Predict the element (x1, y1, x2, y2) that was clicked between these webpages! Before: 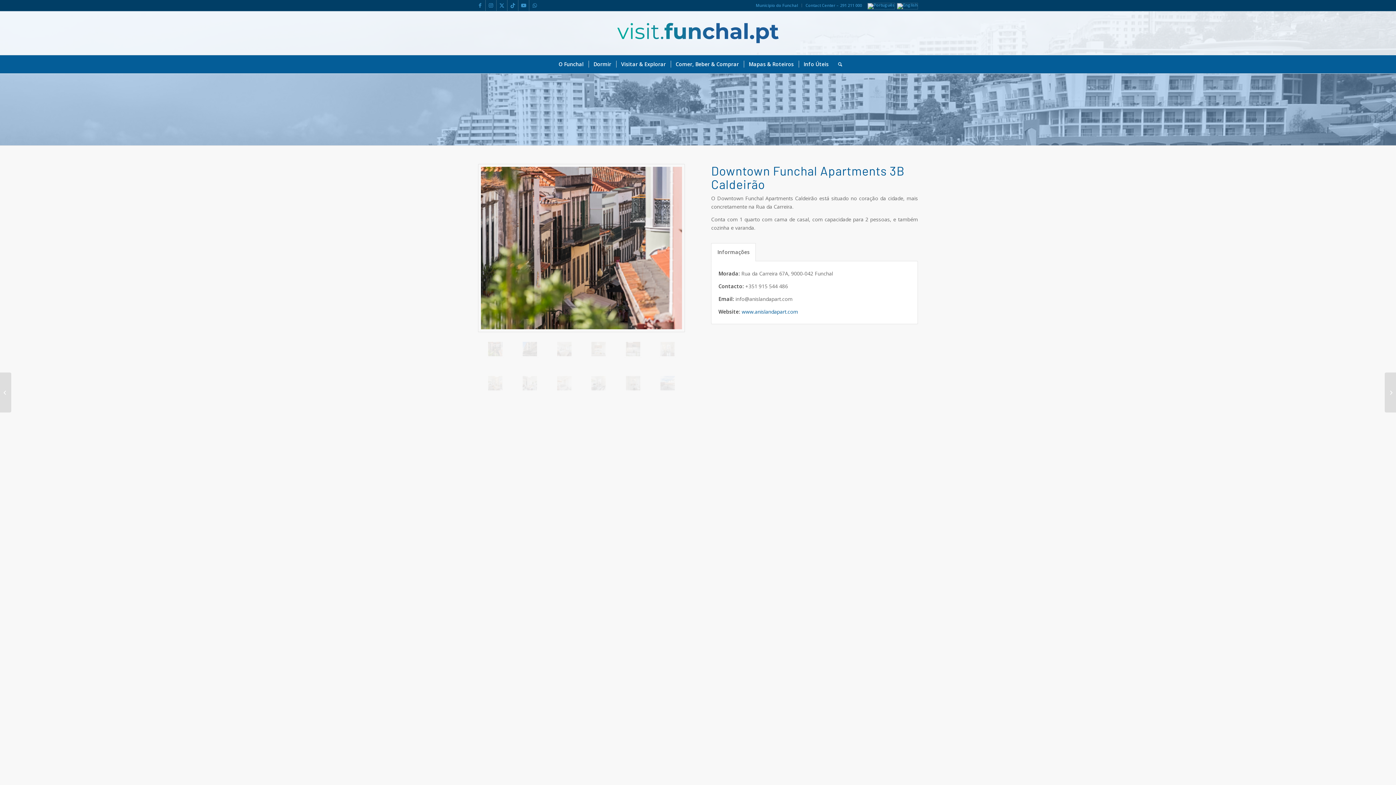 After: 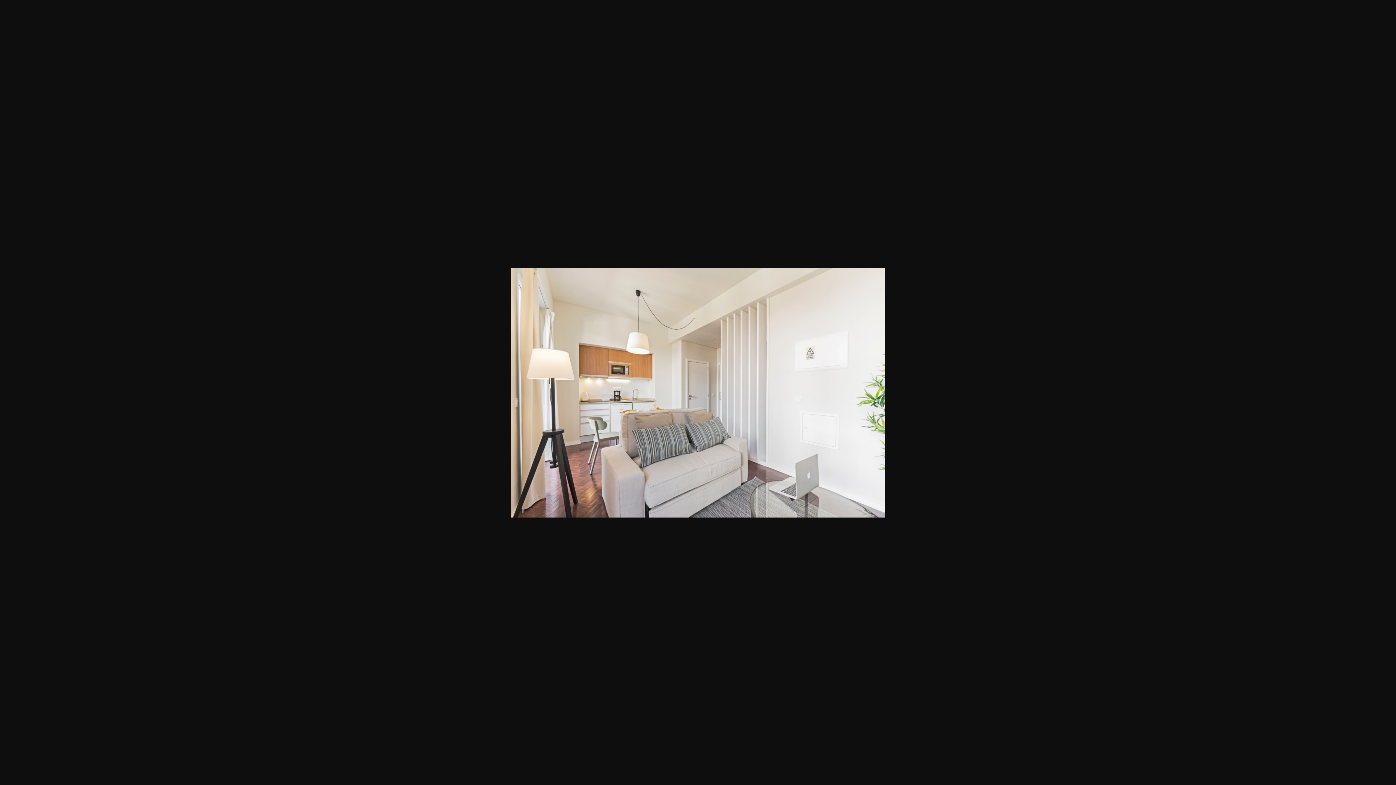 Action: bbox: (547, 366, 581, 400)